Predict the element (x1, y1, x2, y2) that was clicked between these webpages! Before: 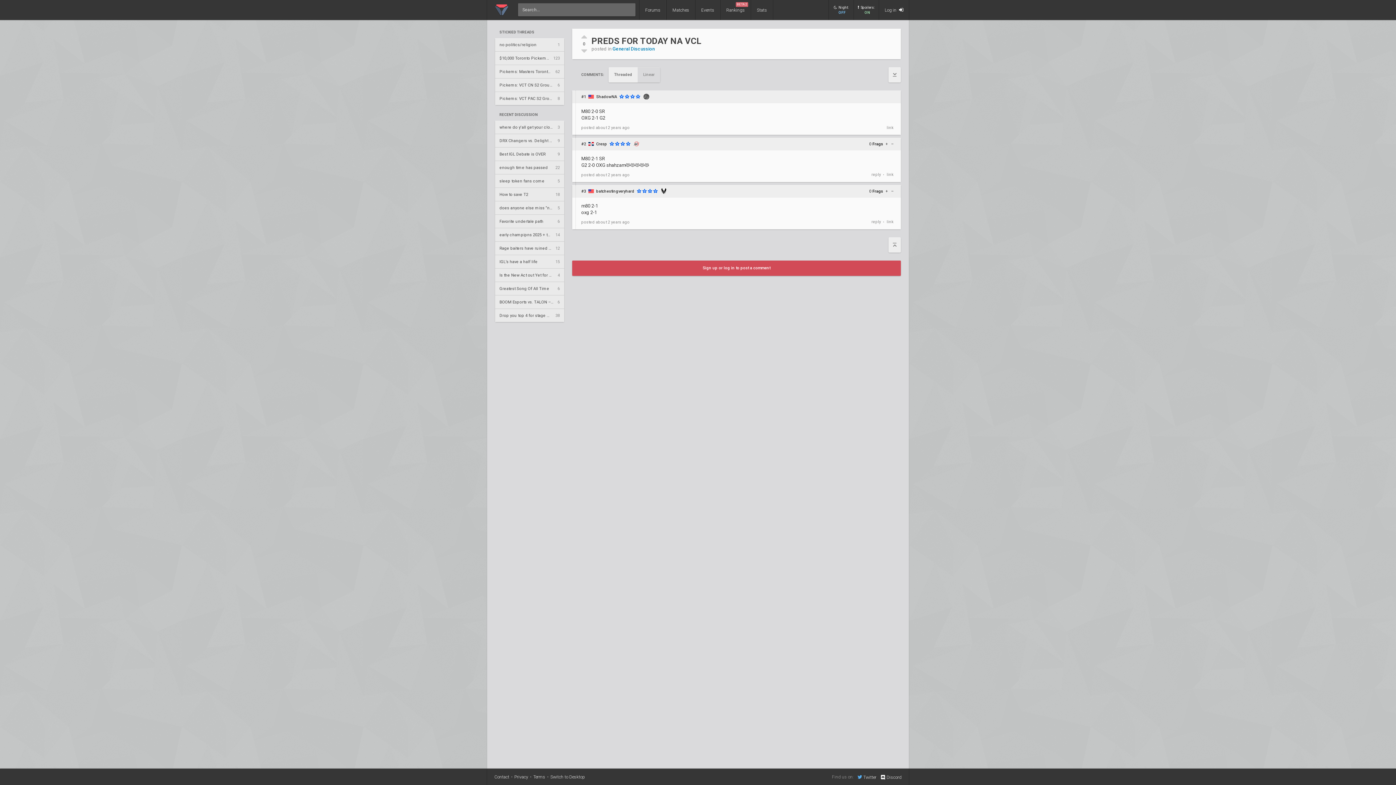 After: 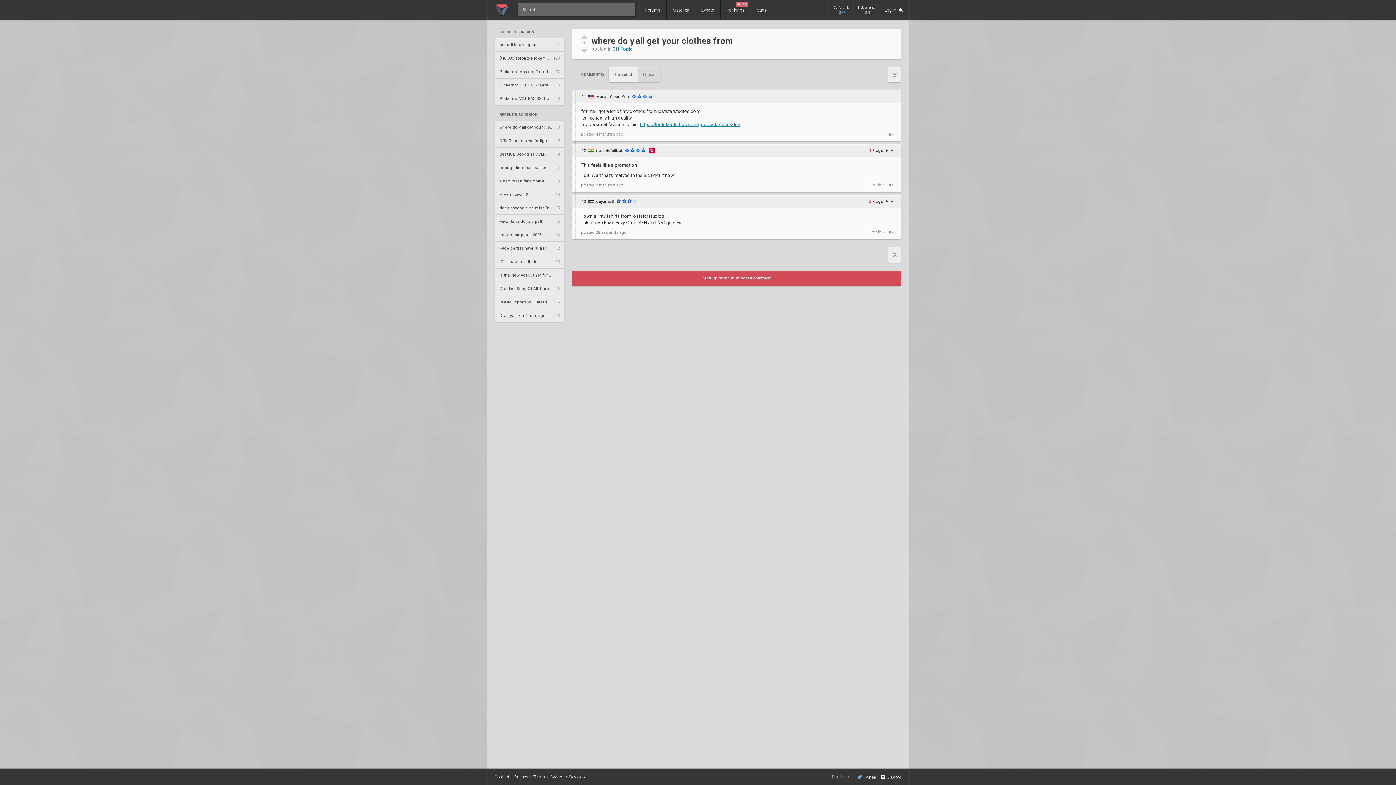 Action: label: where do y'all get your clothes from
3 bbox: (495, 120, 564, 133)